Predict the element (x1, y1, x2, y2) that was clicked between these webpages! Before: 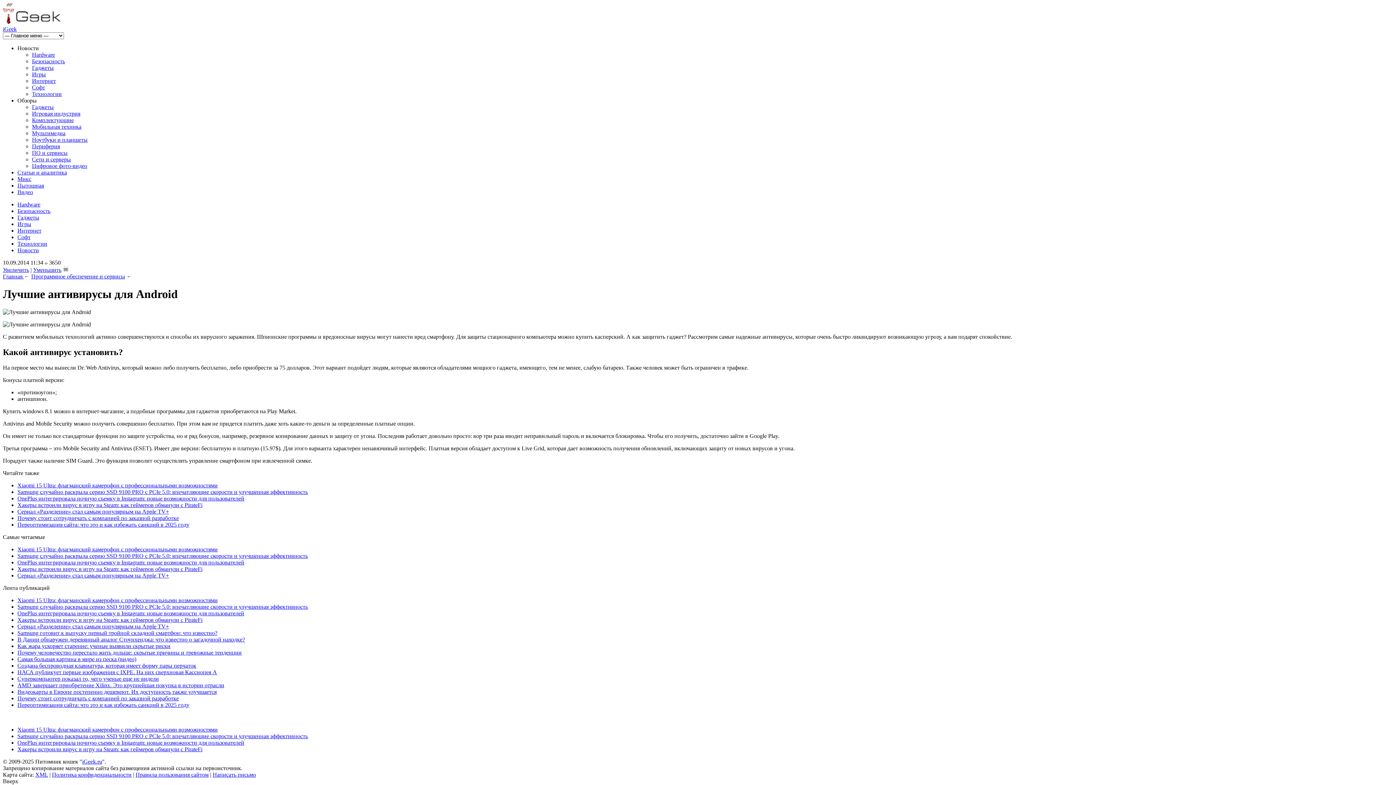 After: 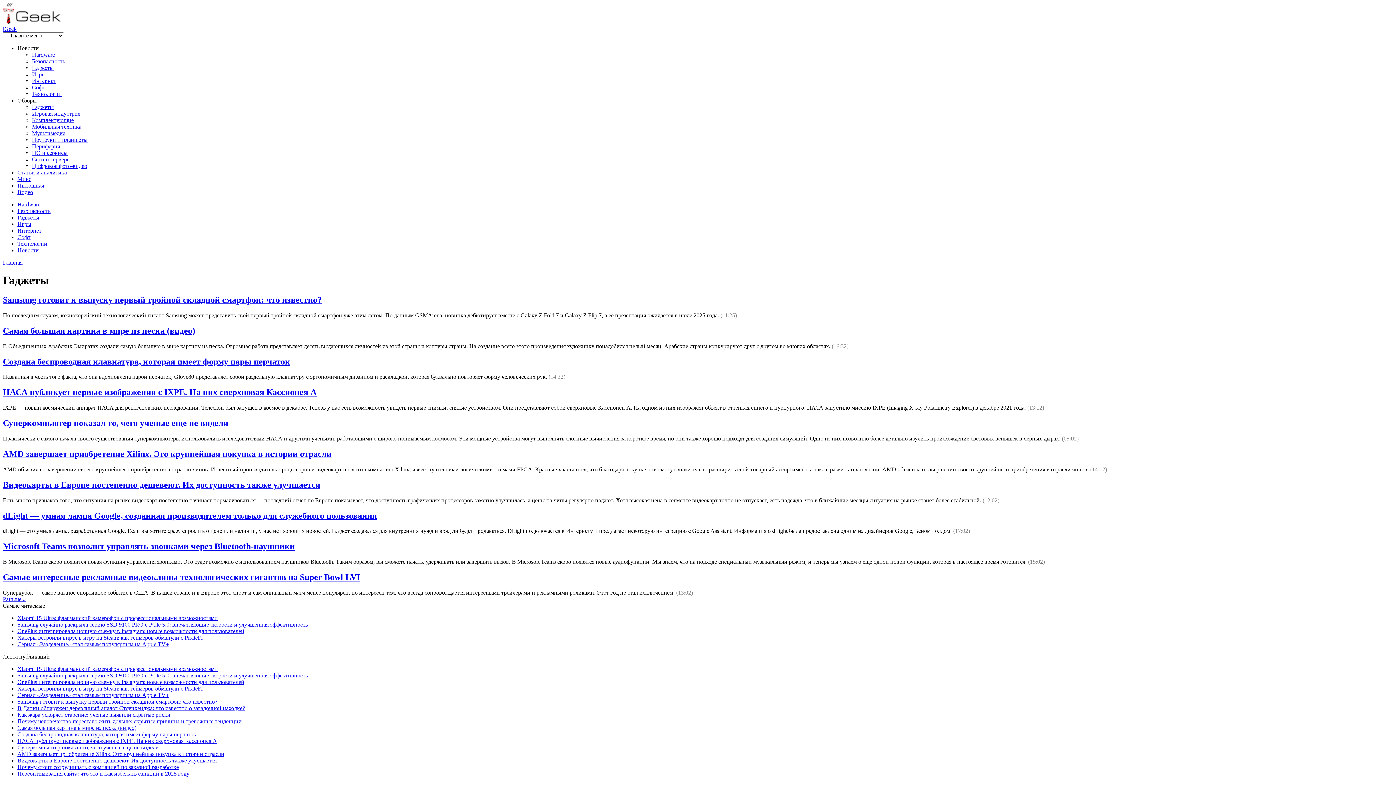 Action: label: Гаджеты bbox: (32, 64, 53, 70)